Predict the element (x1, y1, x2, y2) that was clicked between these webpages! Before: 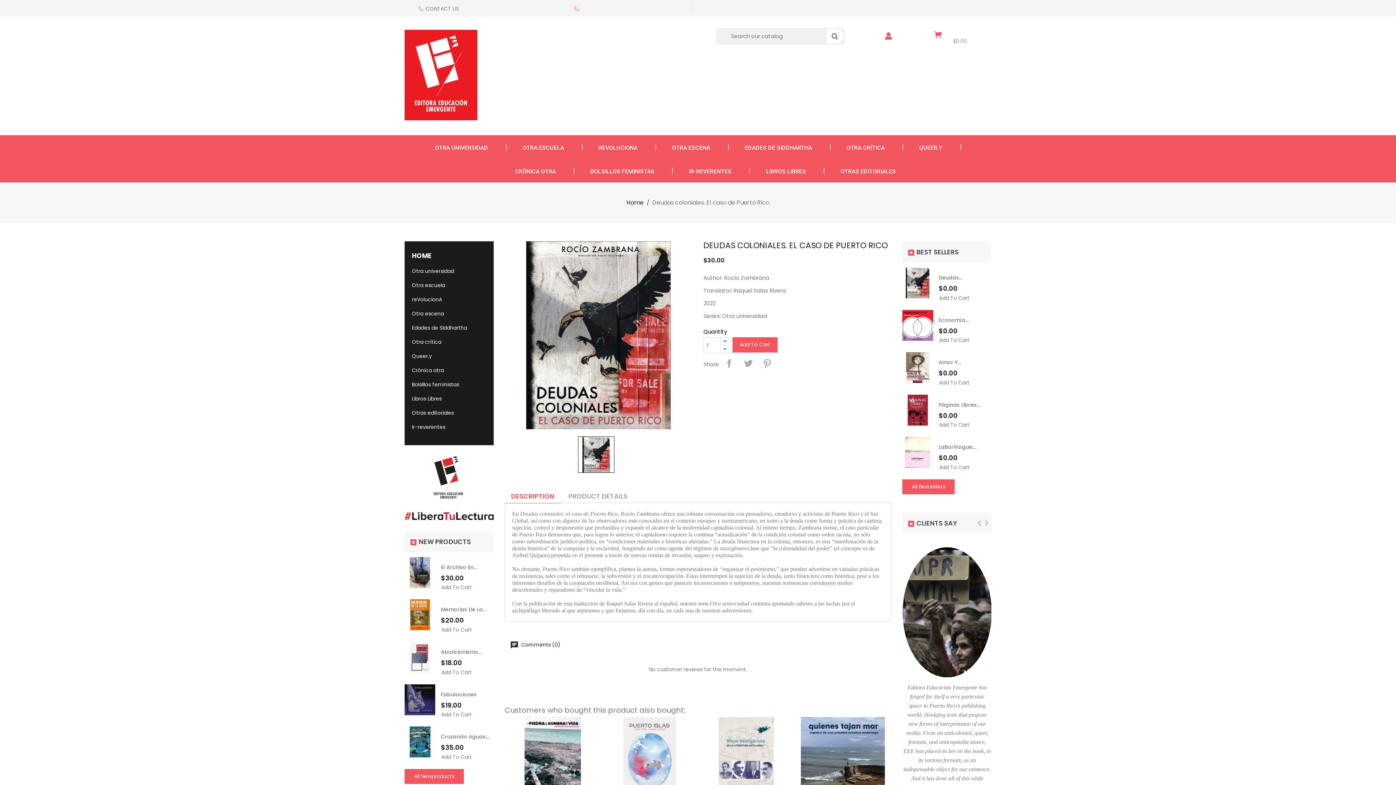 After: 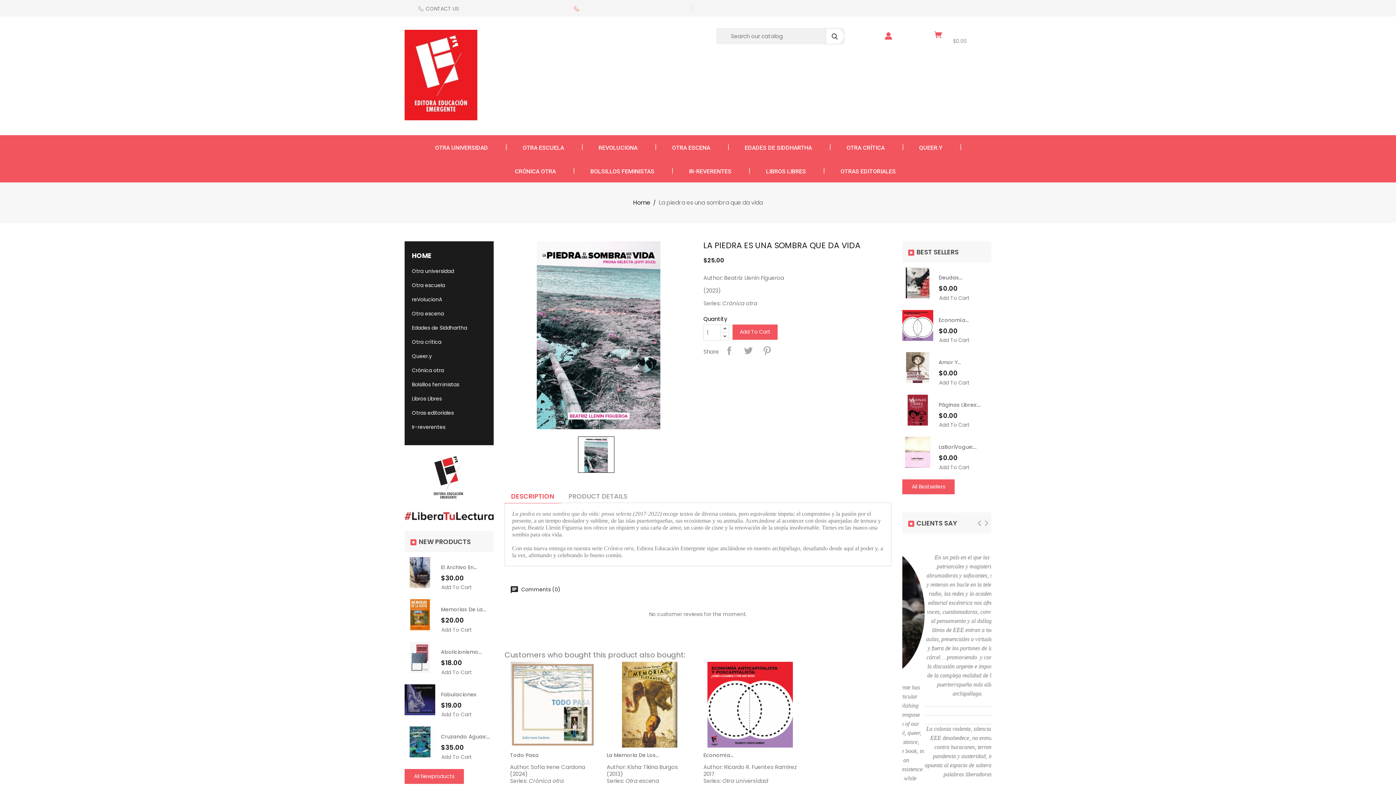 Action: bbox: (510, 717, 595, 803)